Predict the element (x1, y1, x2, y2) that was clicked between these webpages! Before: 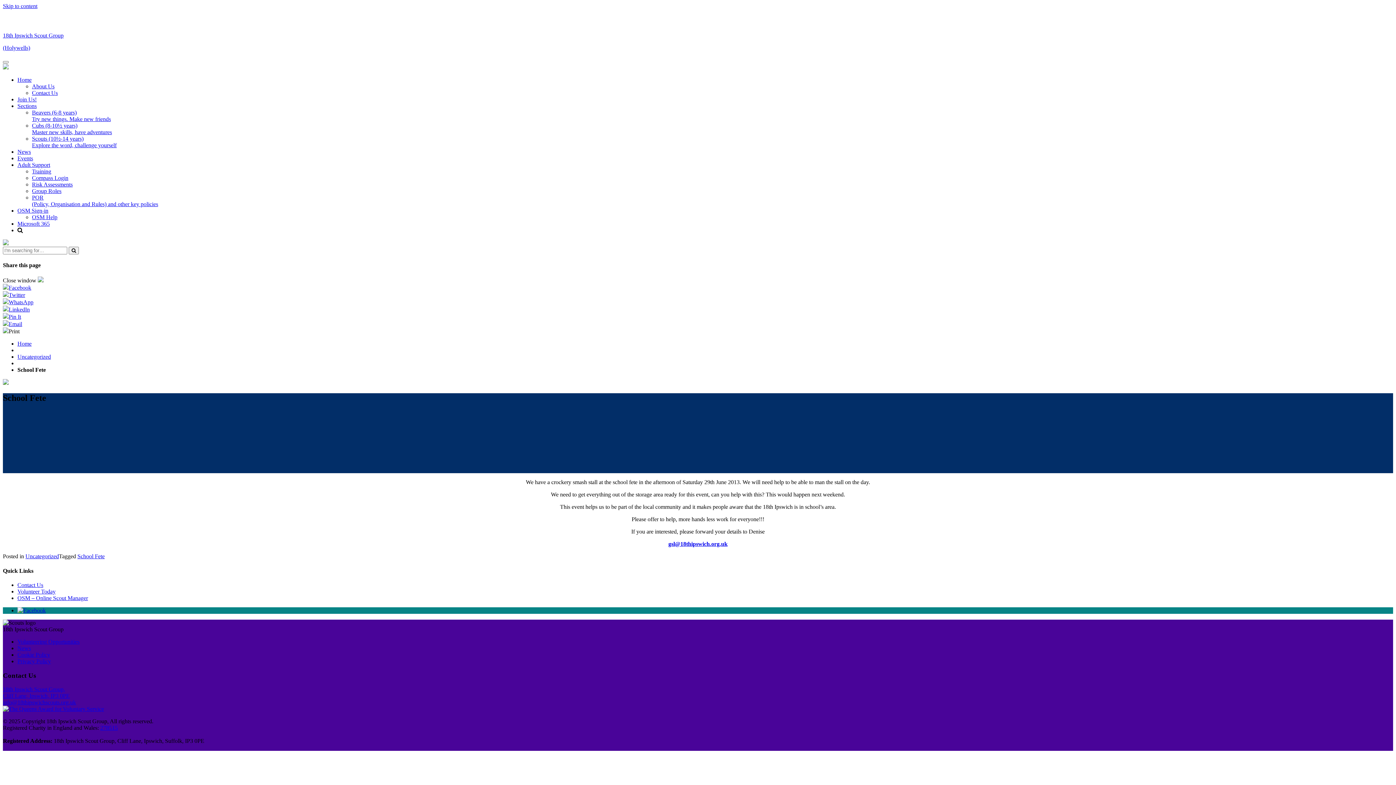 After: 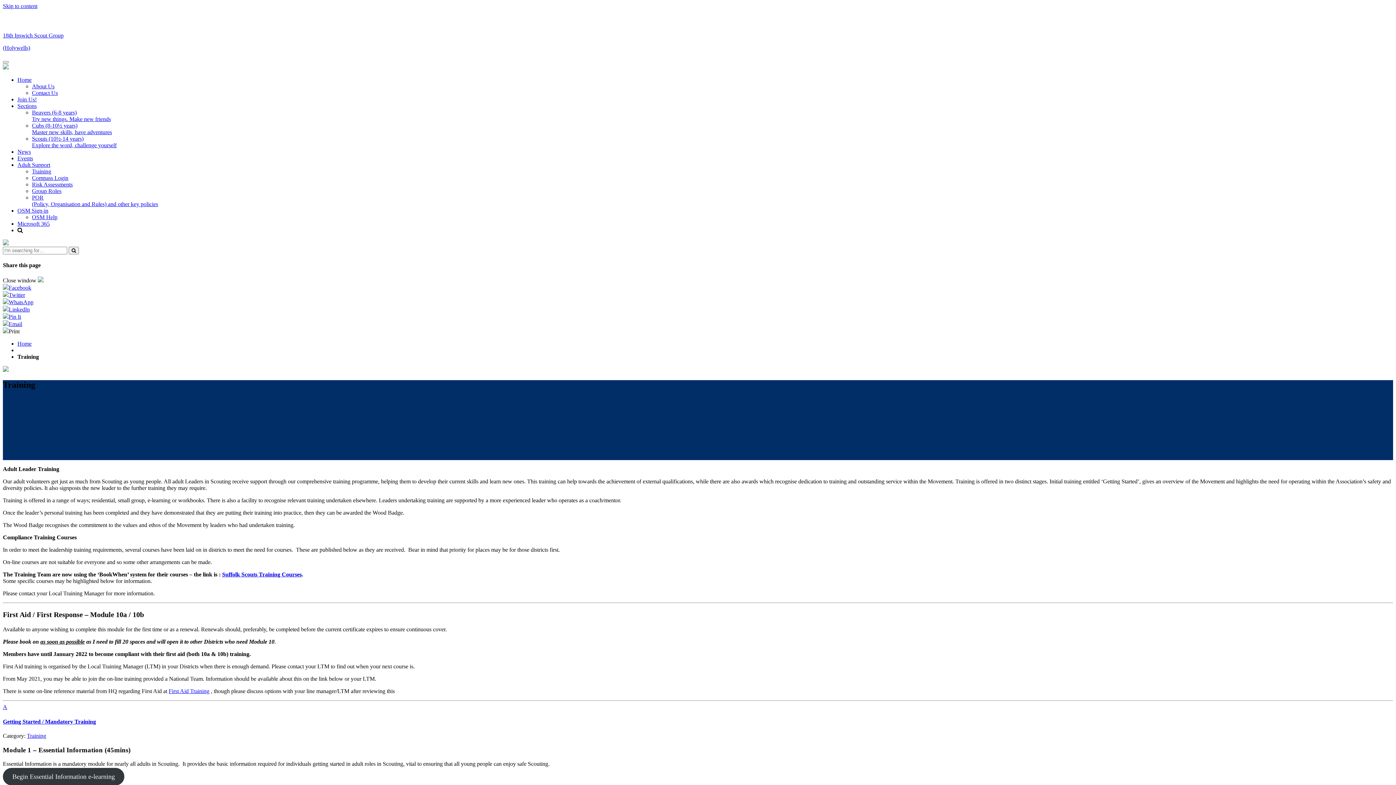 Action: label: Training bbox: (32, 168, 51, 174)